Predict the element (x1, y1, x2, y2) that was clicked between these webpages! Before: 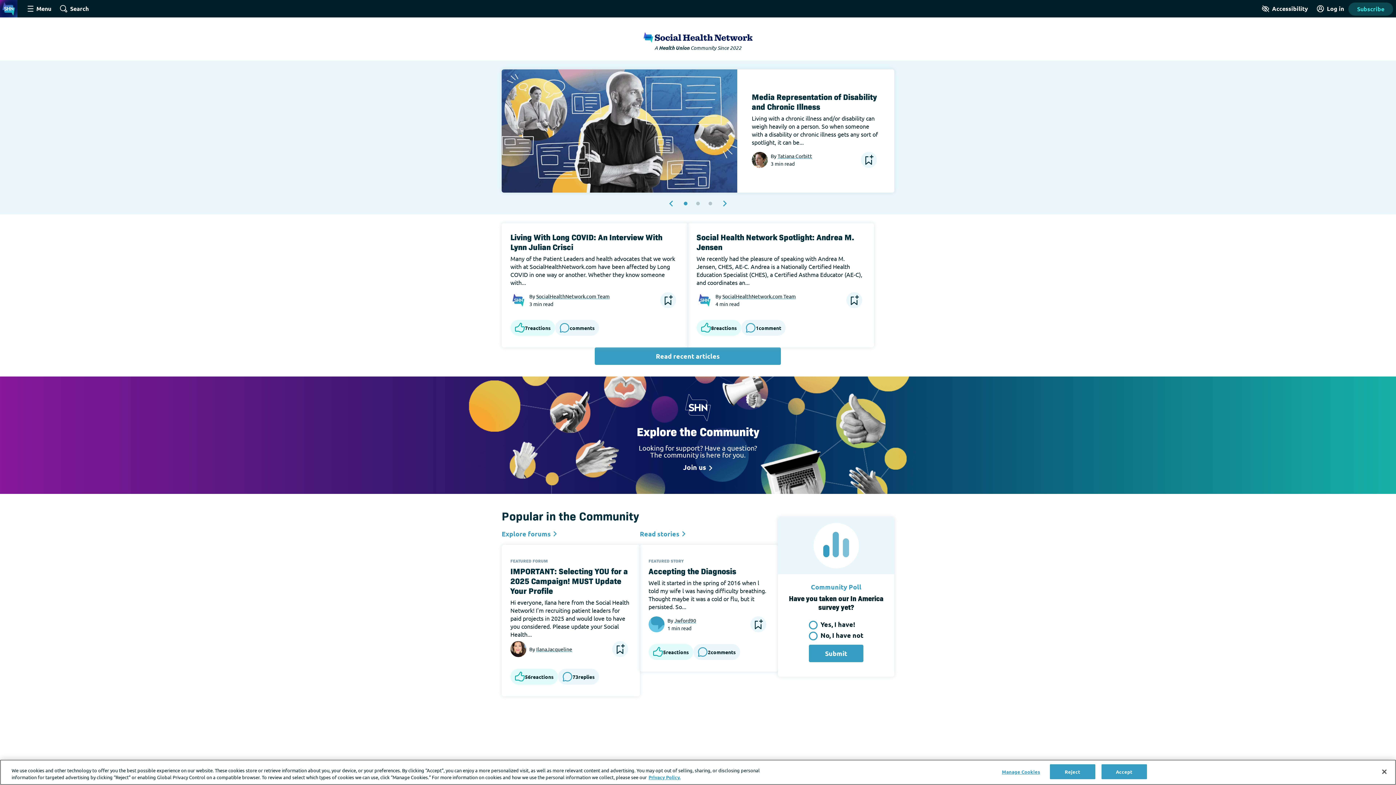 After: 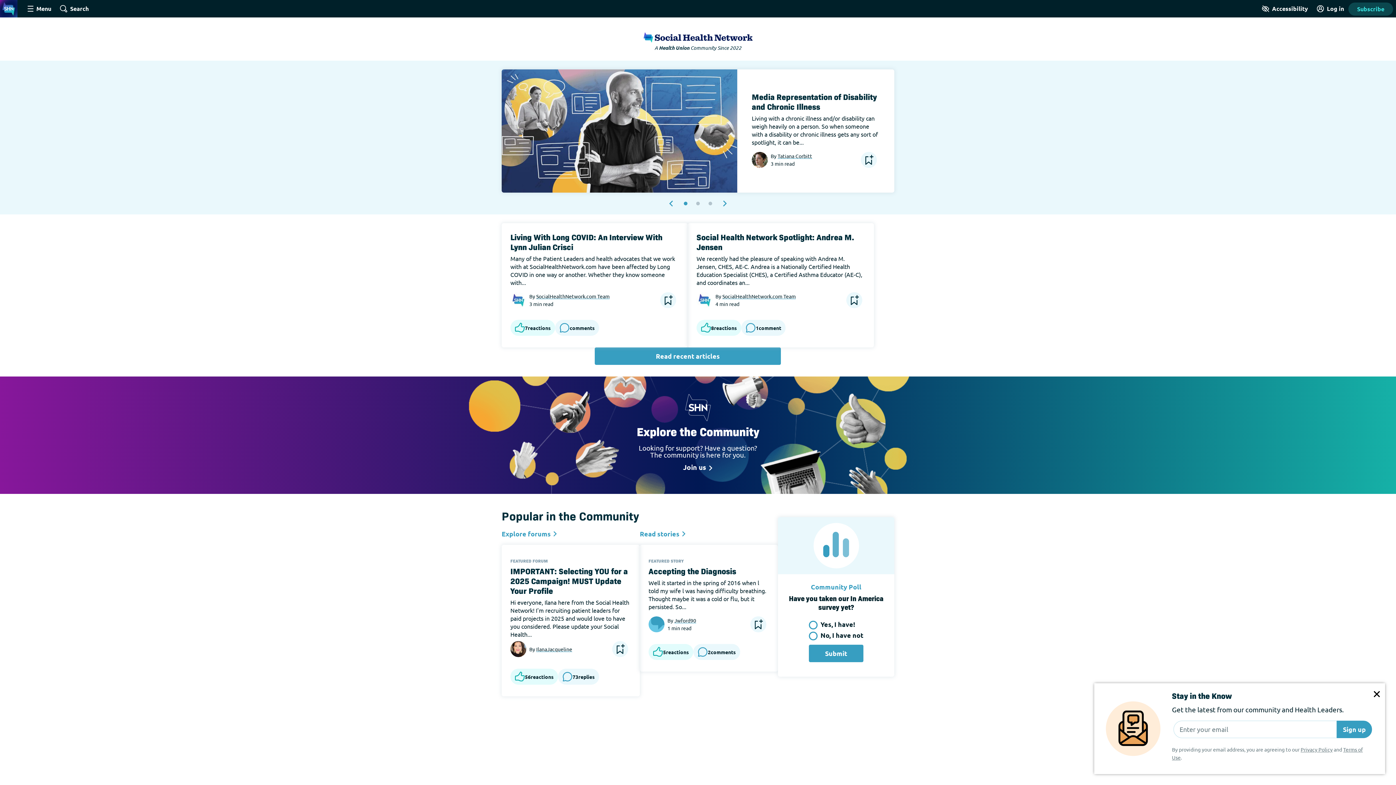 Action: bbox: (1376, 764, 1392, 780) label: Close